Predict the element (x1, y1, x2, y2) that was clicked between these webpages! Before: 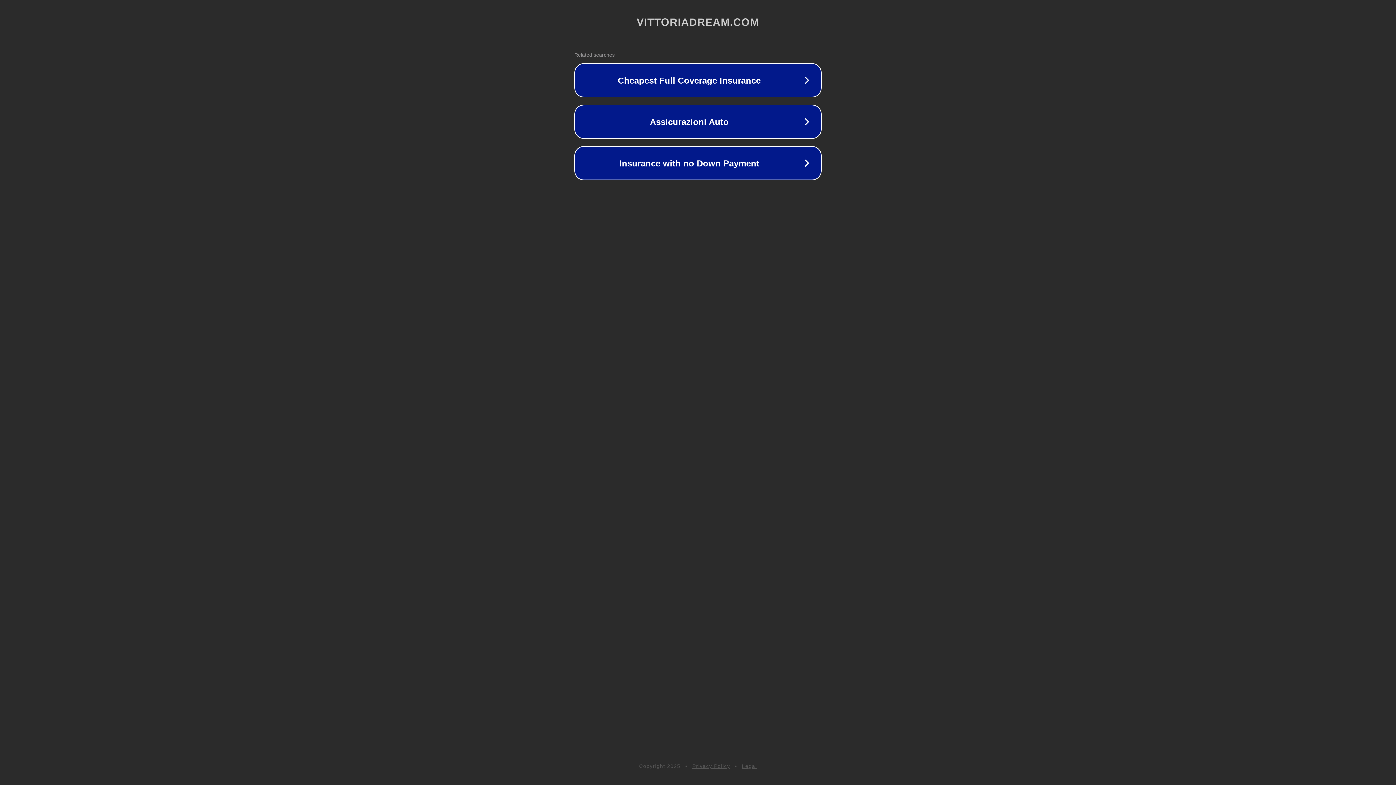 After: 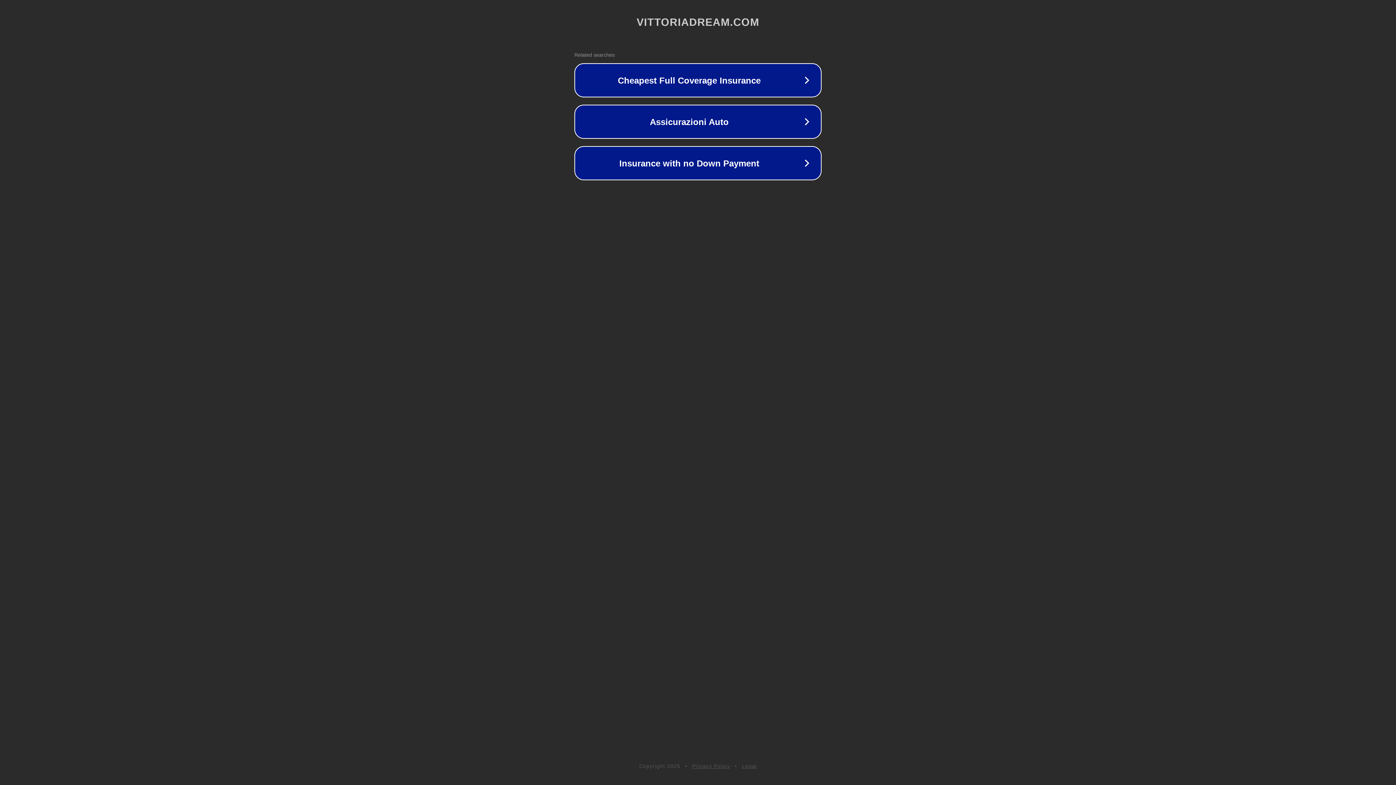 Action: bbox: (692, 763, 730, 769) label: Privacy Policy